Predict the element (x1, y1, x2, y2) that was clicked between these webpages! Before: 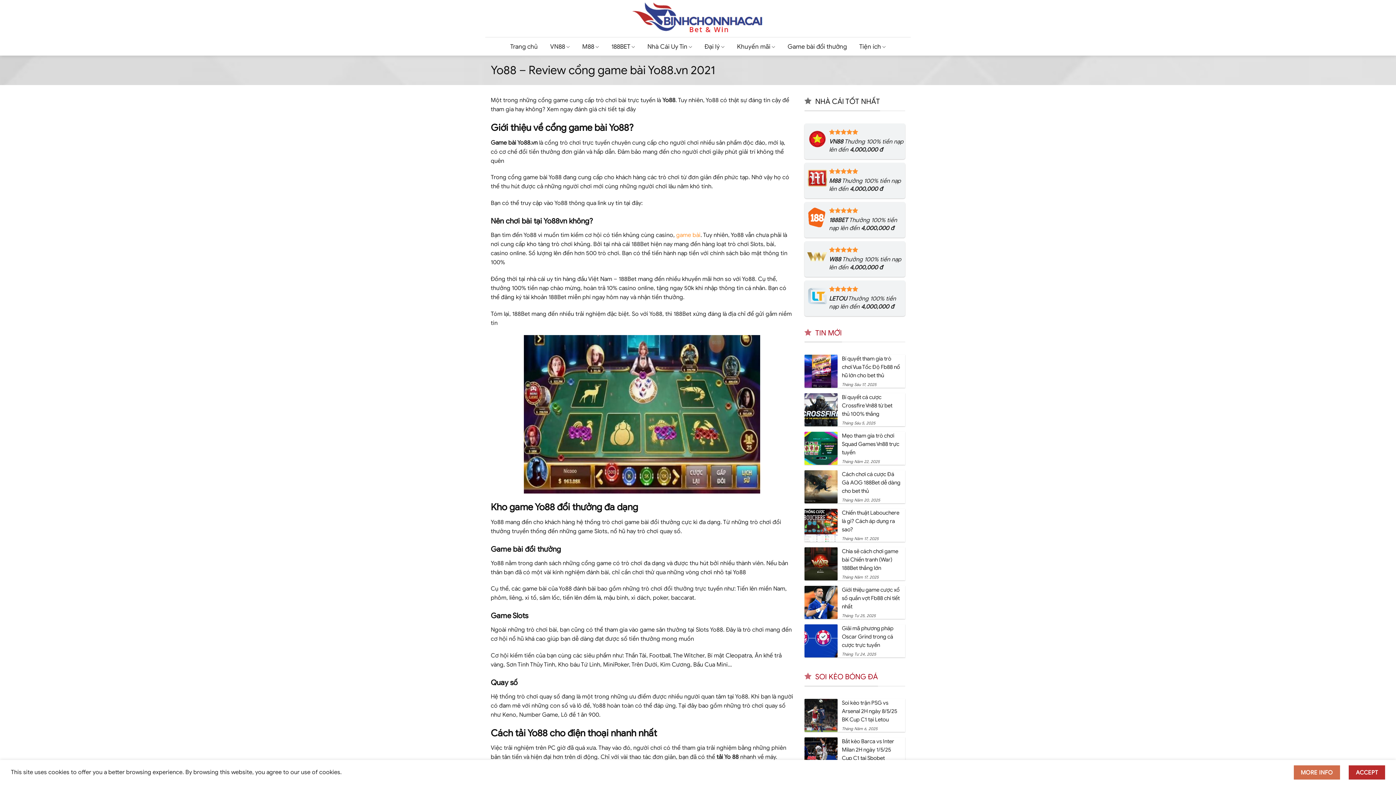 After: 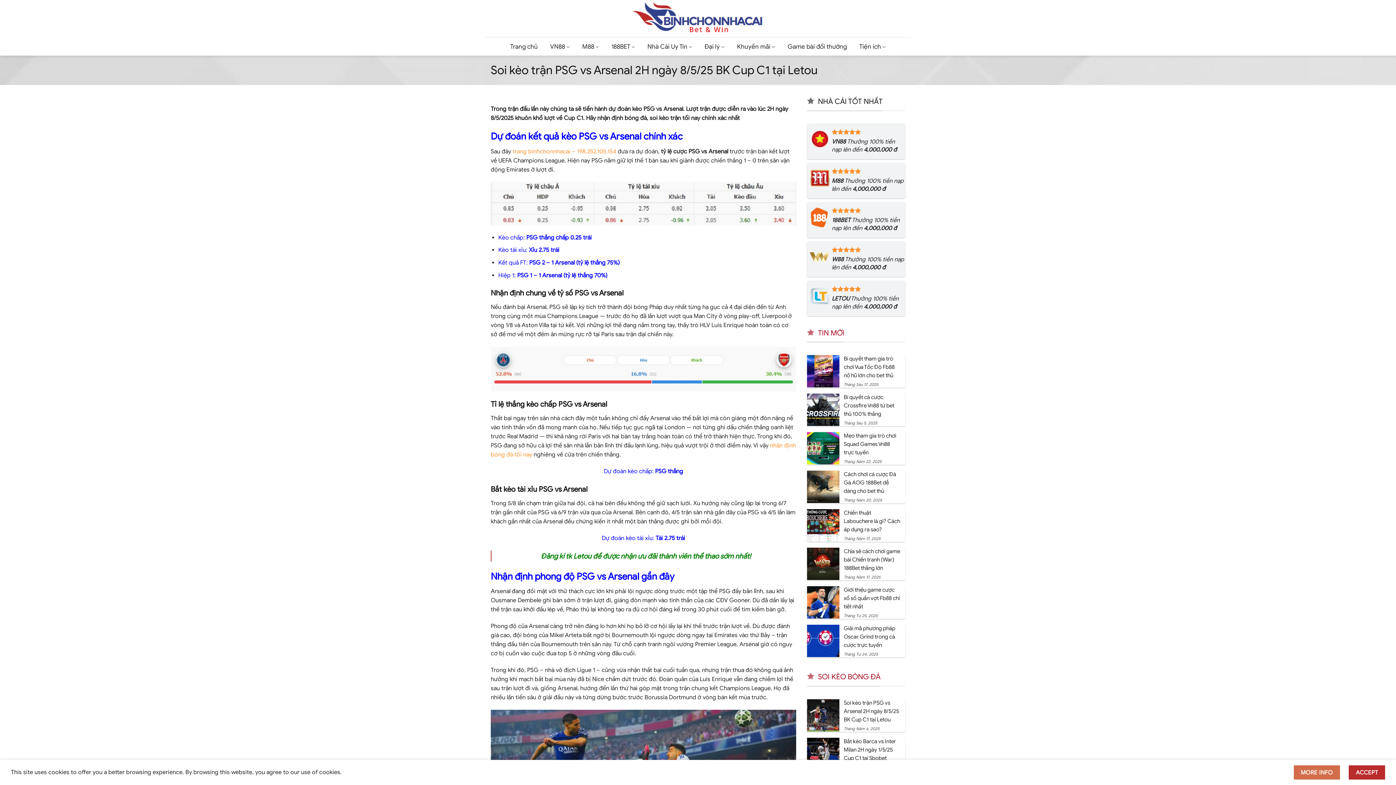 Action: bbox: (804, 699, 905, 732) label: 	
Soi kèo trận PSG vs Arsenal 2H ngày 8/5/25 BK Cup C1 tại Letou
Tháng Năm 6, 2025